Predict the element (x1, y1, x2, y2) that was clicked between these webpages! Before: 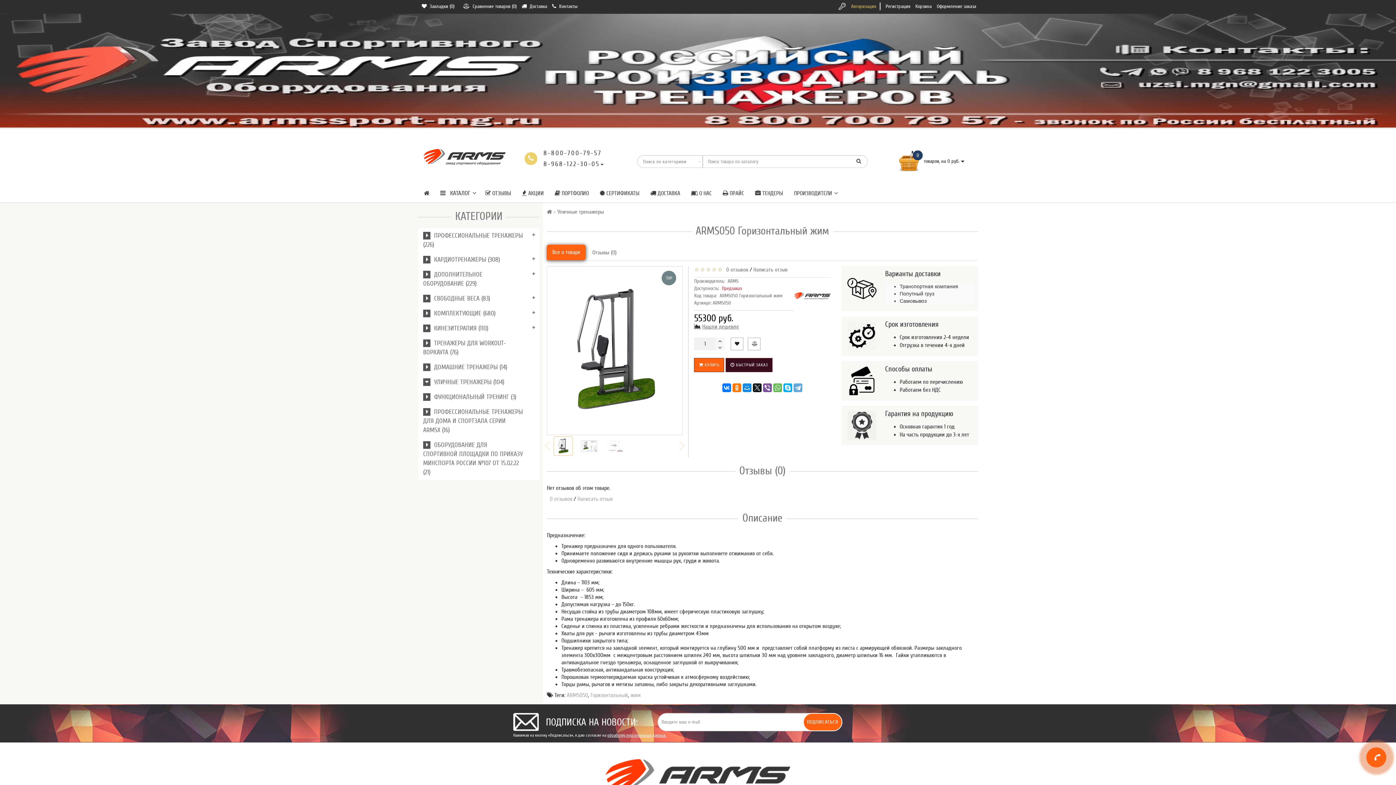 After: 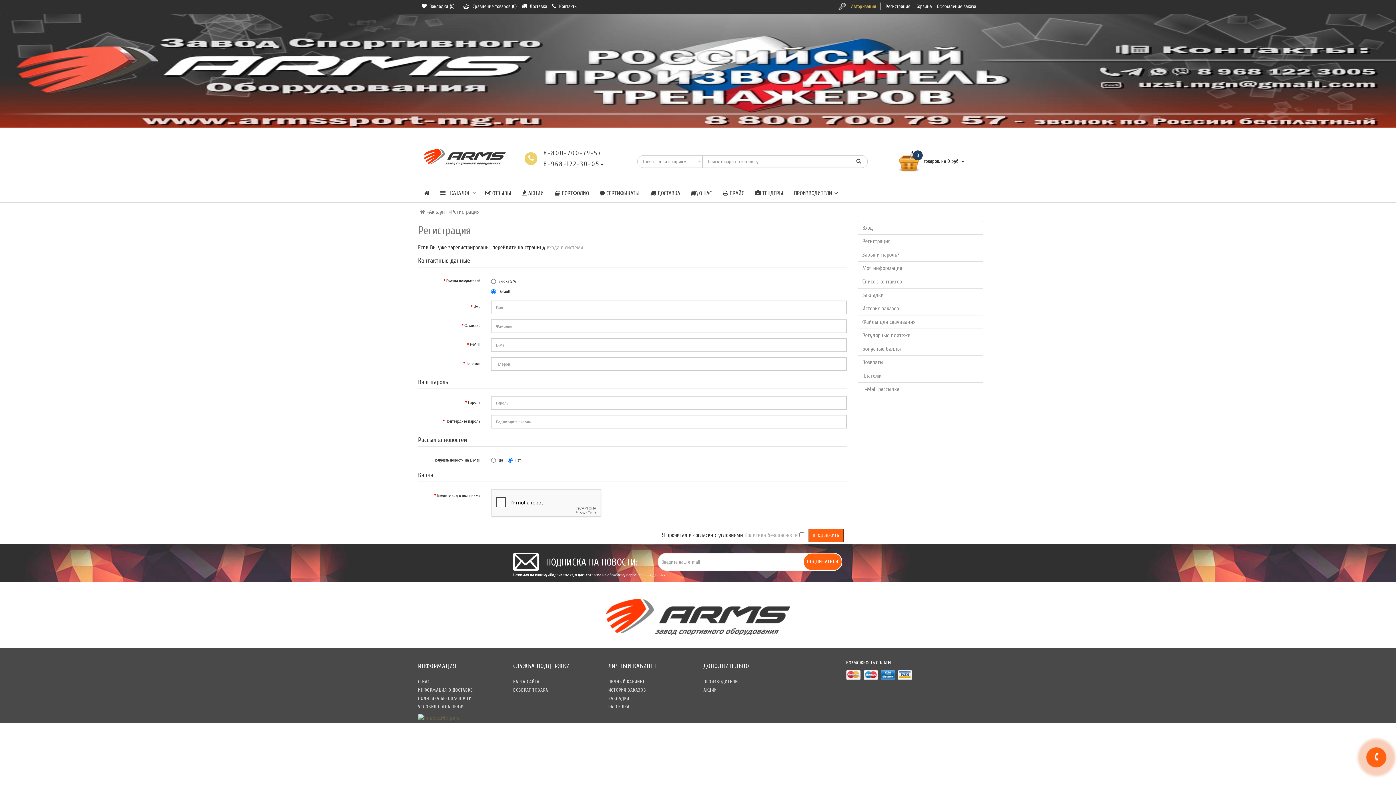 Action: label: Регистрация bbox: (885, 3, 910, 9)